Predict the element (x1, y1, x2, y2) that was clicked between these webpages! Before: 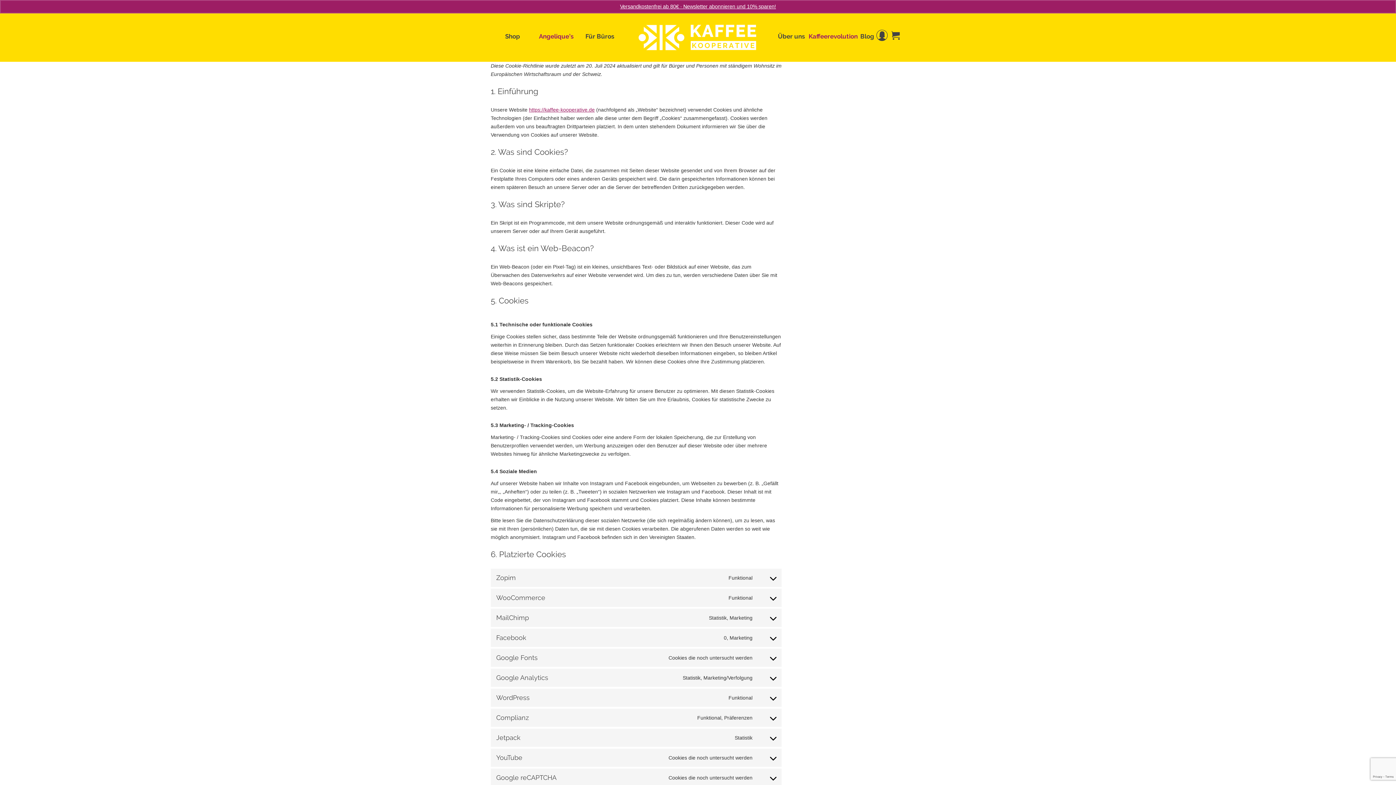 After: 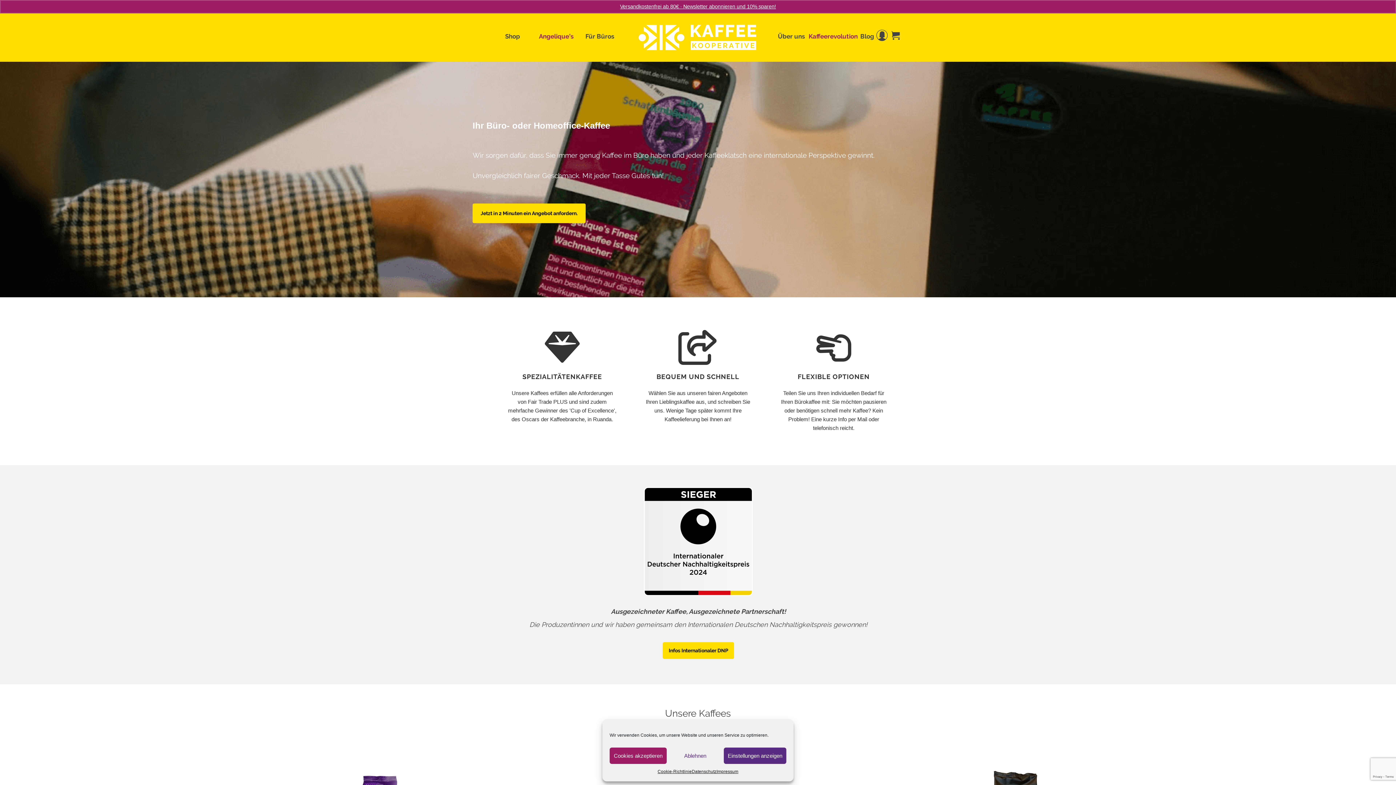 Action: bbox: (578, 10, 621, 61) label: Für Büros